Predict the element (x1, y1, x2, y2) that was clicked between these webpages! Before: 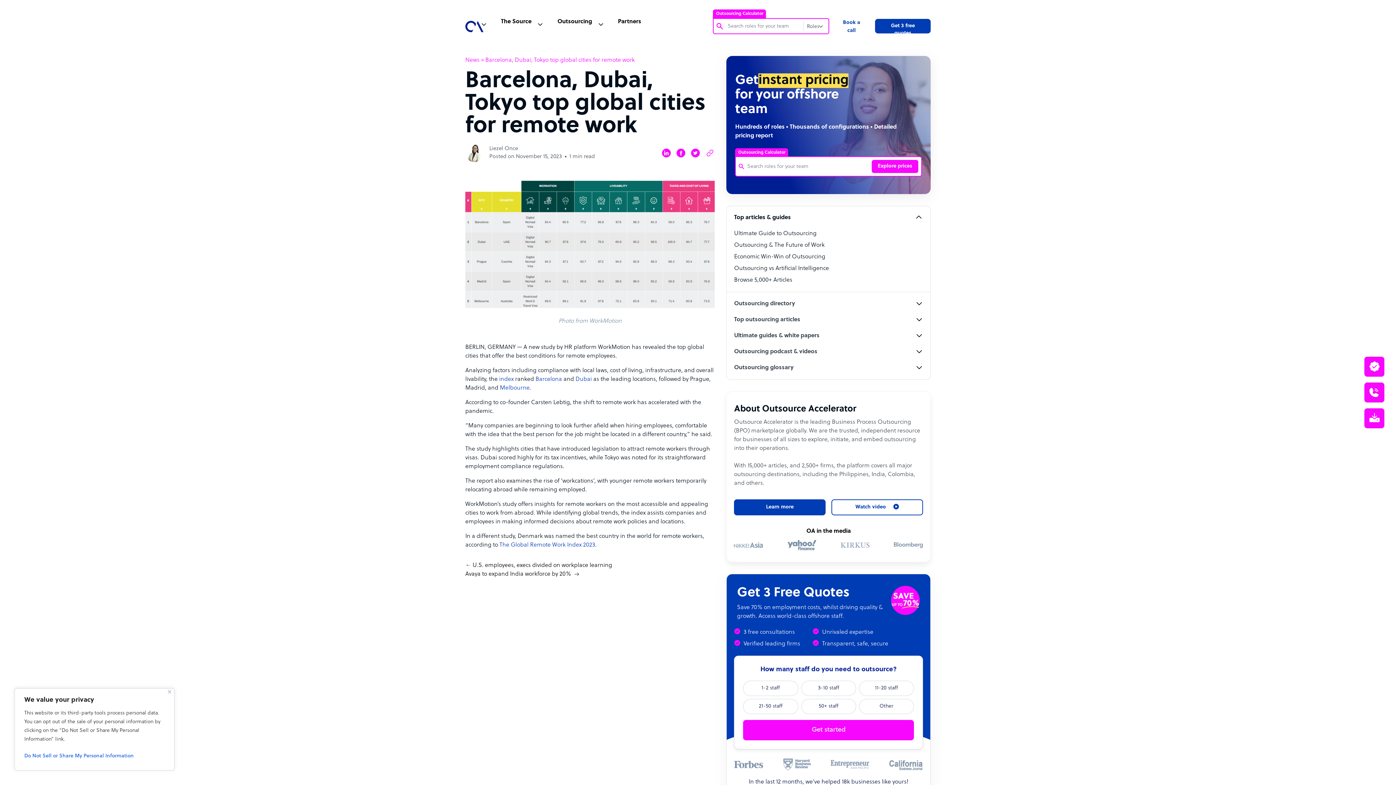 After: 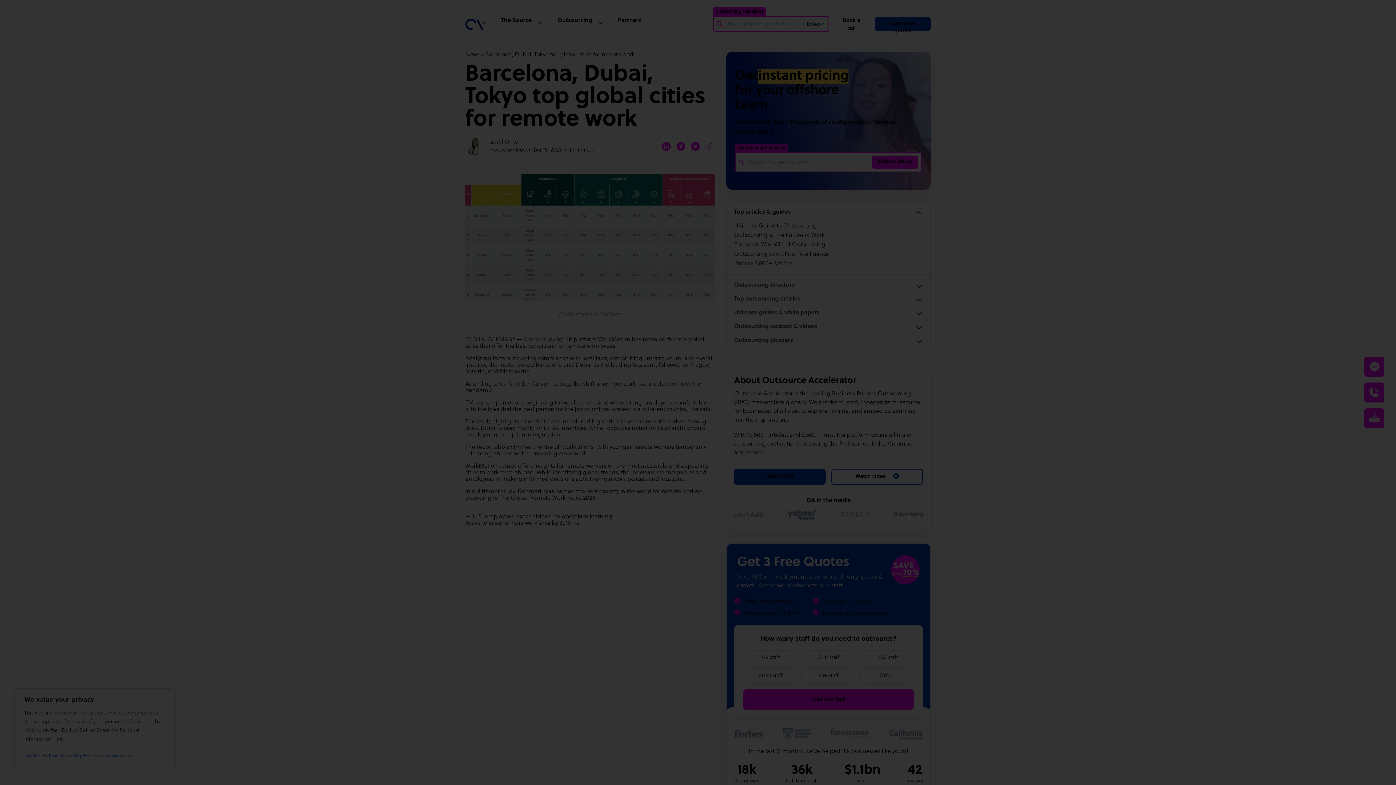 Action: bbox: (801, 681, 856, 696) label: 3-10 staff